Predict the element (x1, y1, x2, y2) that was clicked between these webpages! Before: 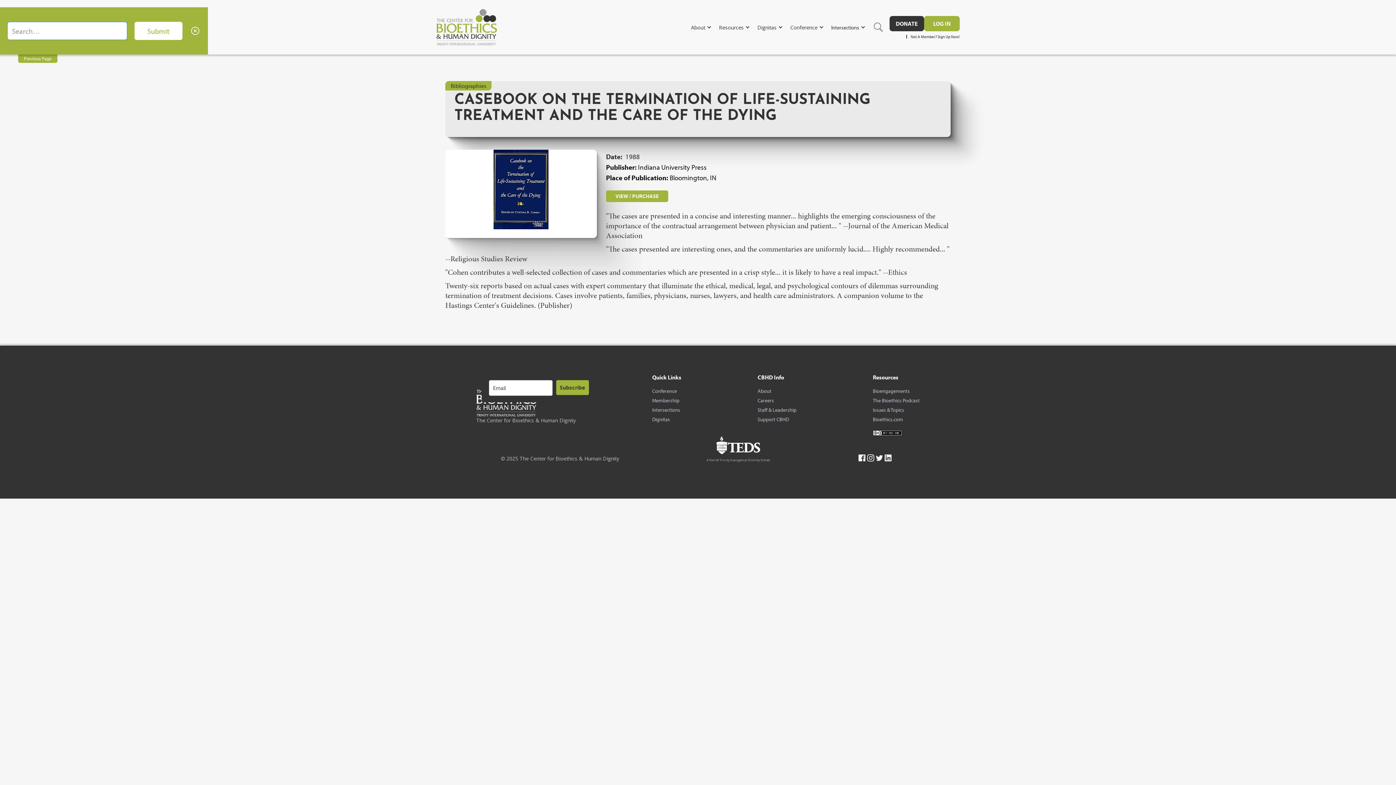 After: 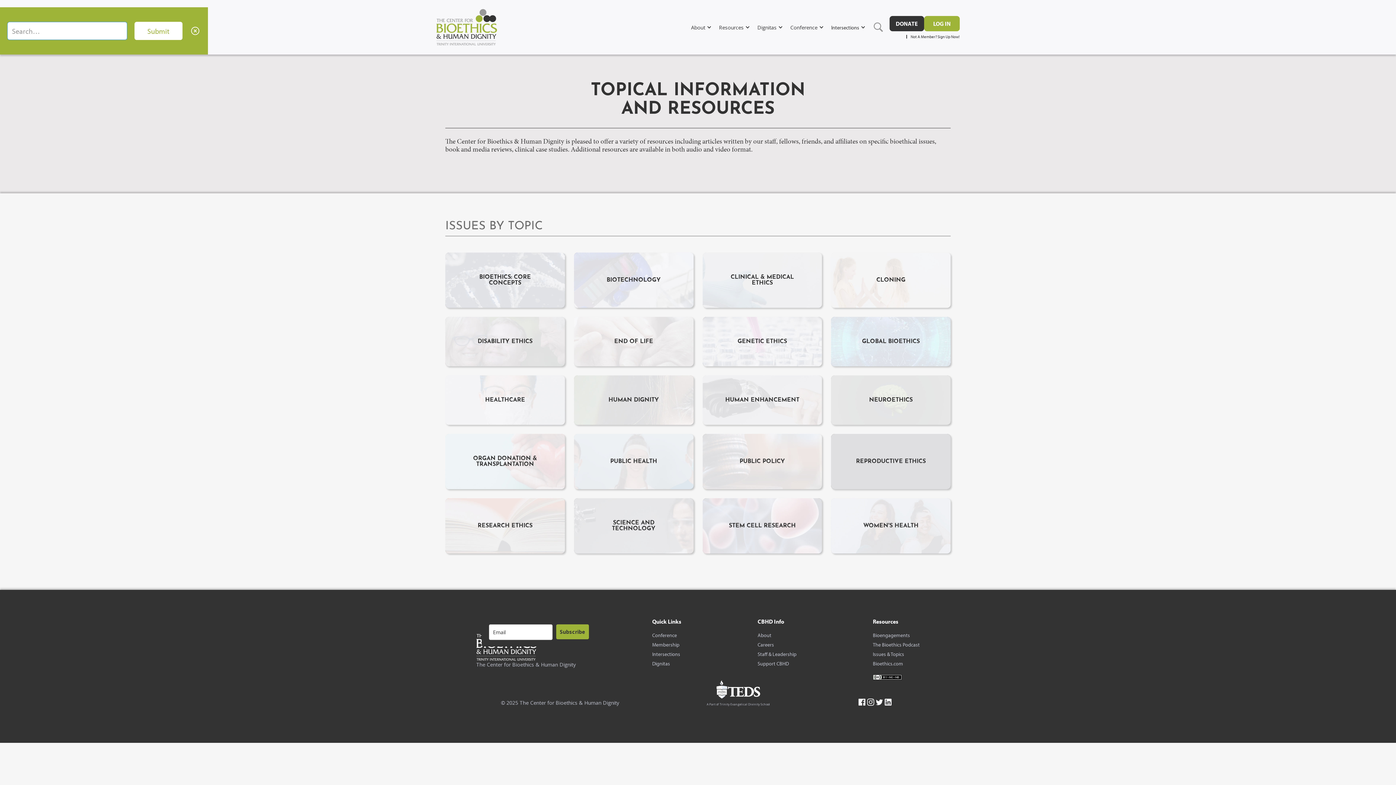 Action: bbox: (873, 406, 904, 416) label: Issues & Topics